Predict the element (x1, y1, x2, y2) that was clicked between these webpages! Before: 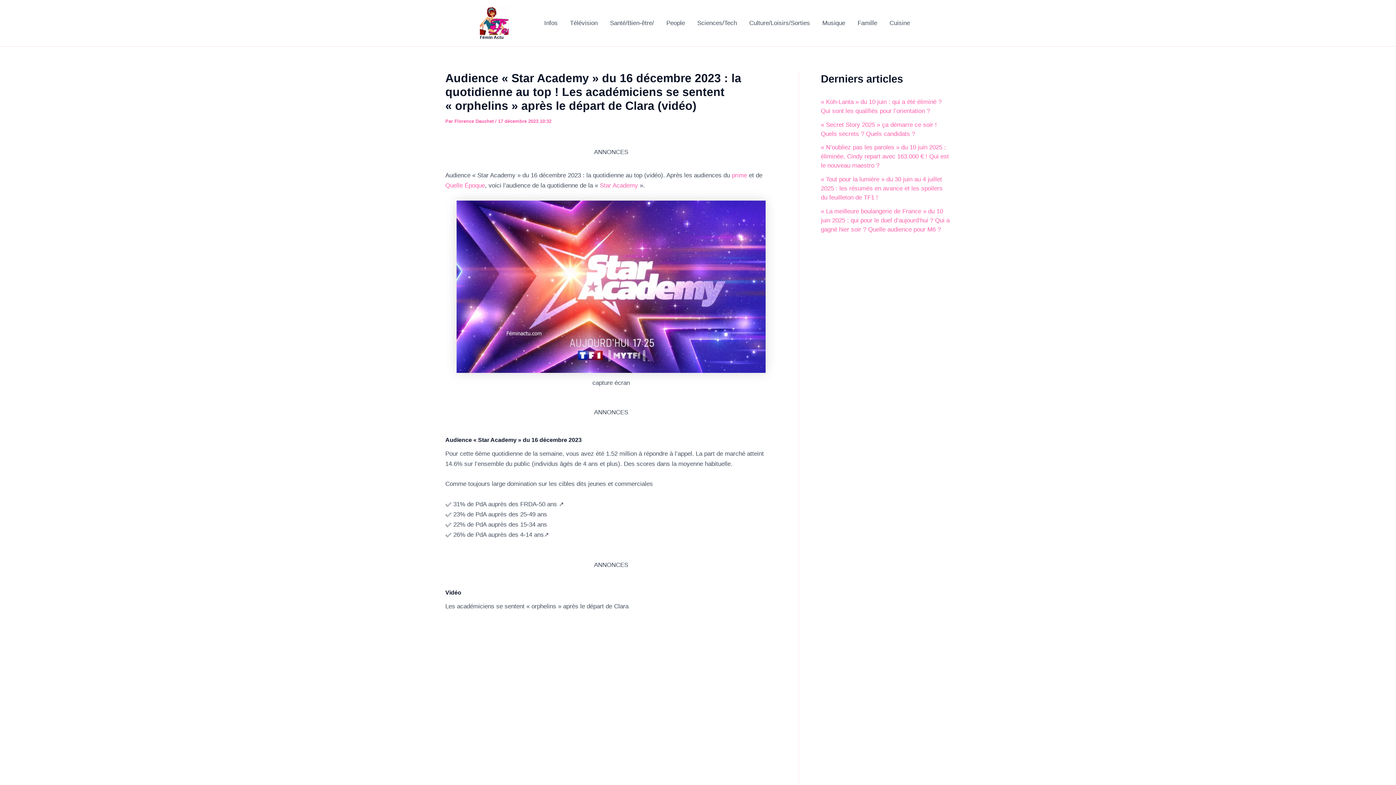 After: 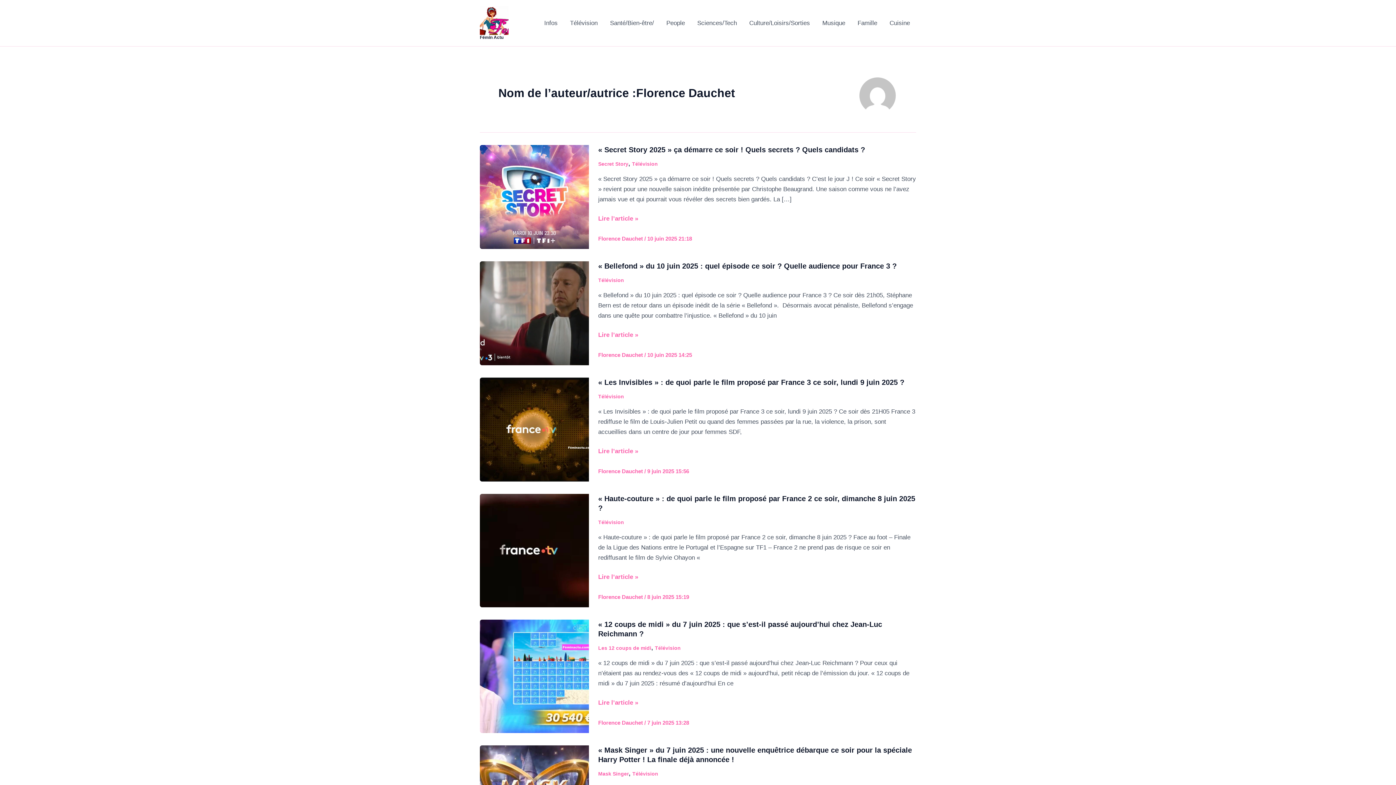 Action: label: Florence Dauchet  bbox: (454, 118, 495, 124)